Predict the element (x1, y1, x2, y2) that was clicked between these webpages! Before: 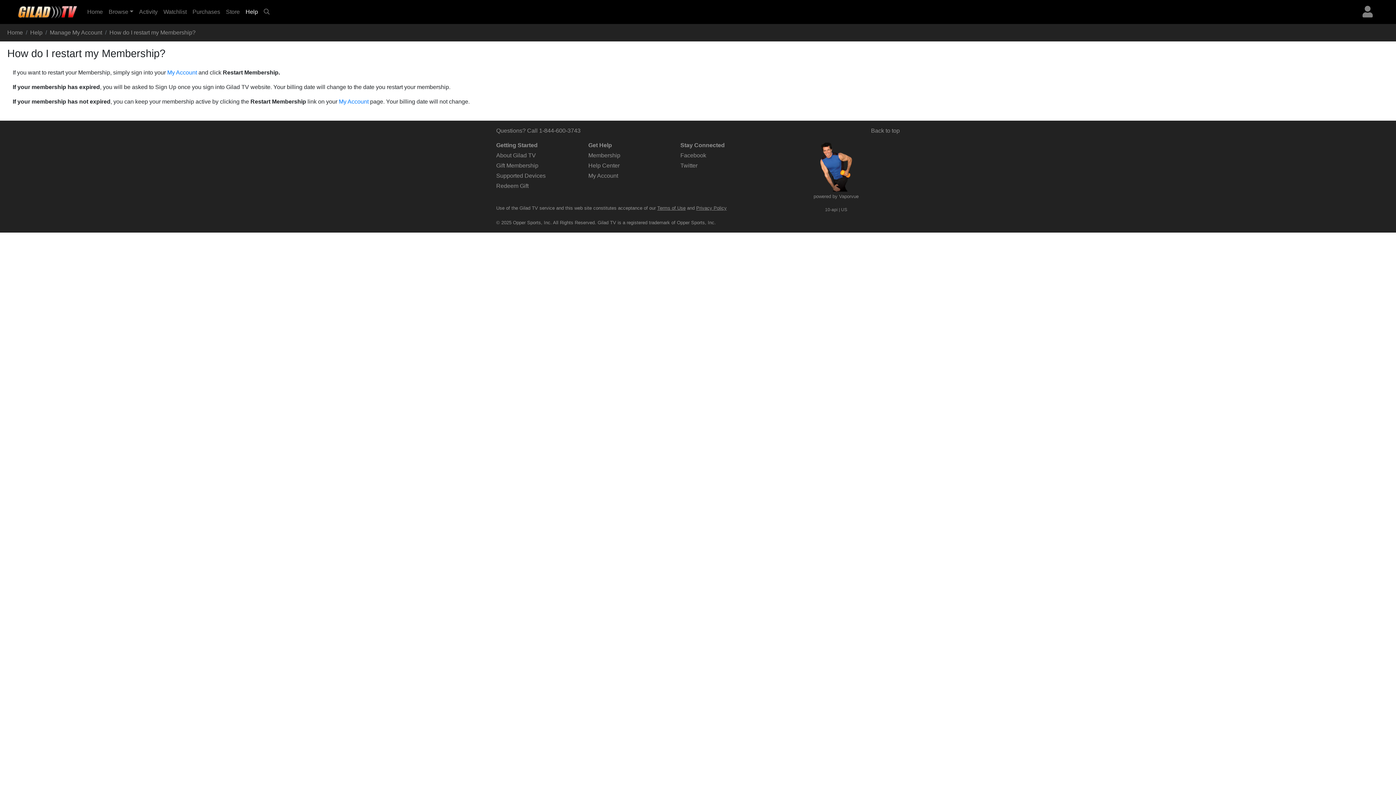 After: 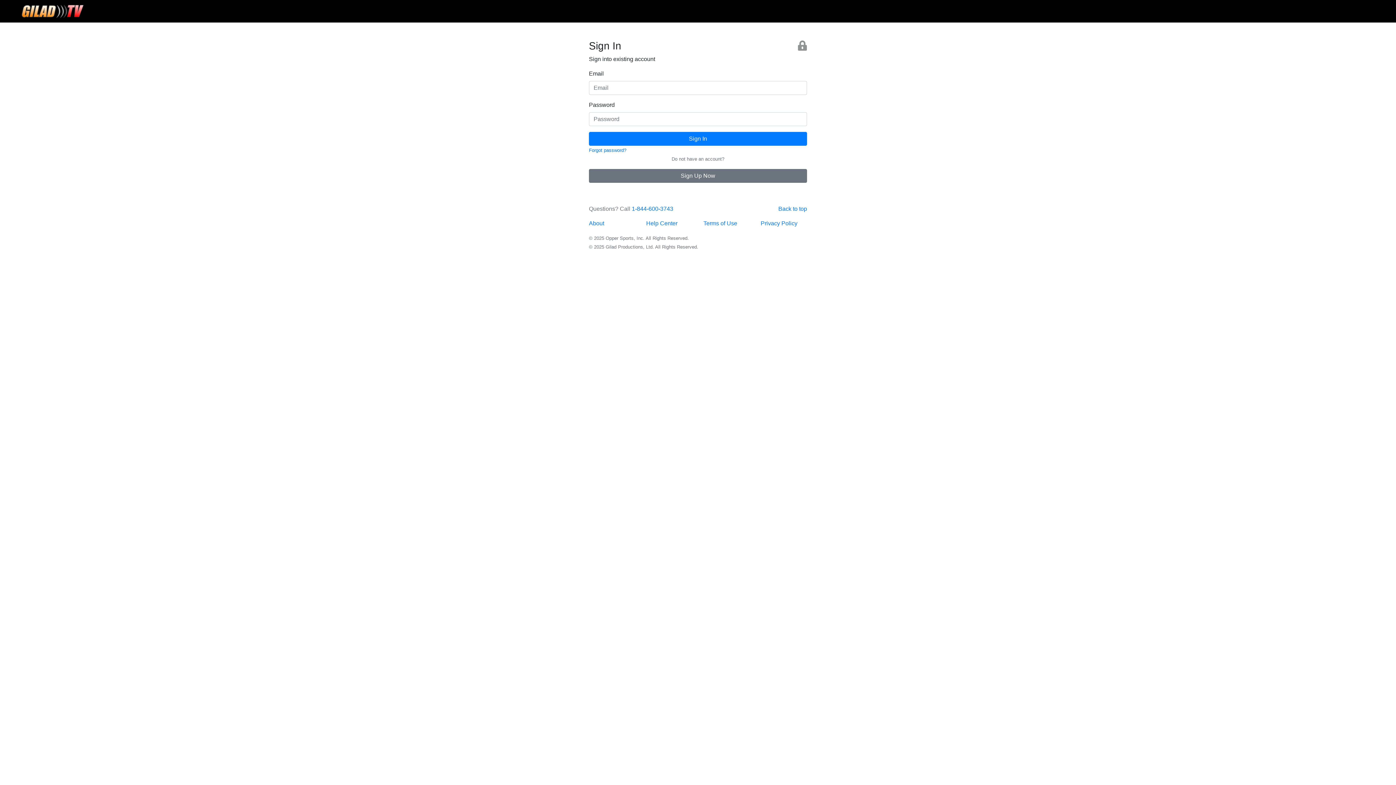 Action: bbox: (160, 4, 189, 19) label: Watchlist